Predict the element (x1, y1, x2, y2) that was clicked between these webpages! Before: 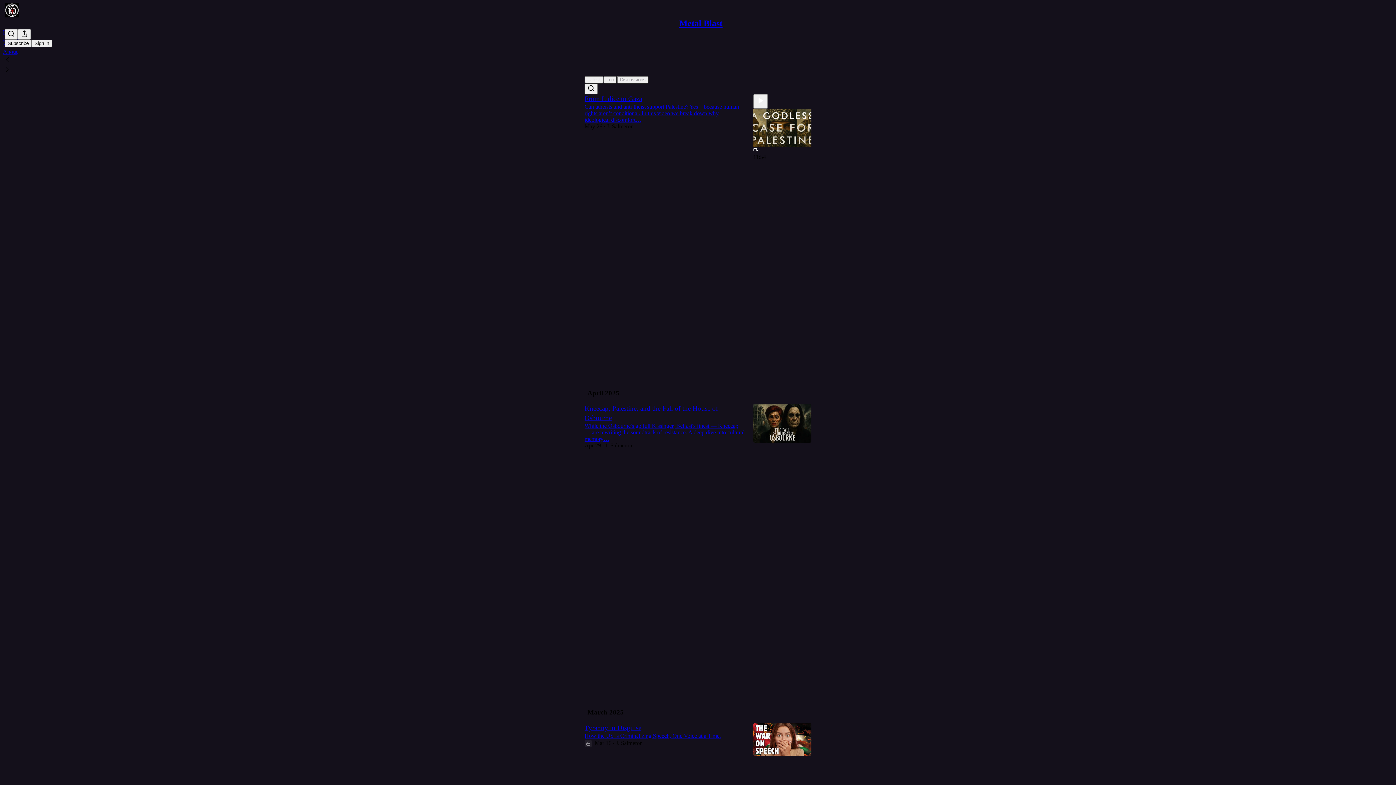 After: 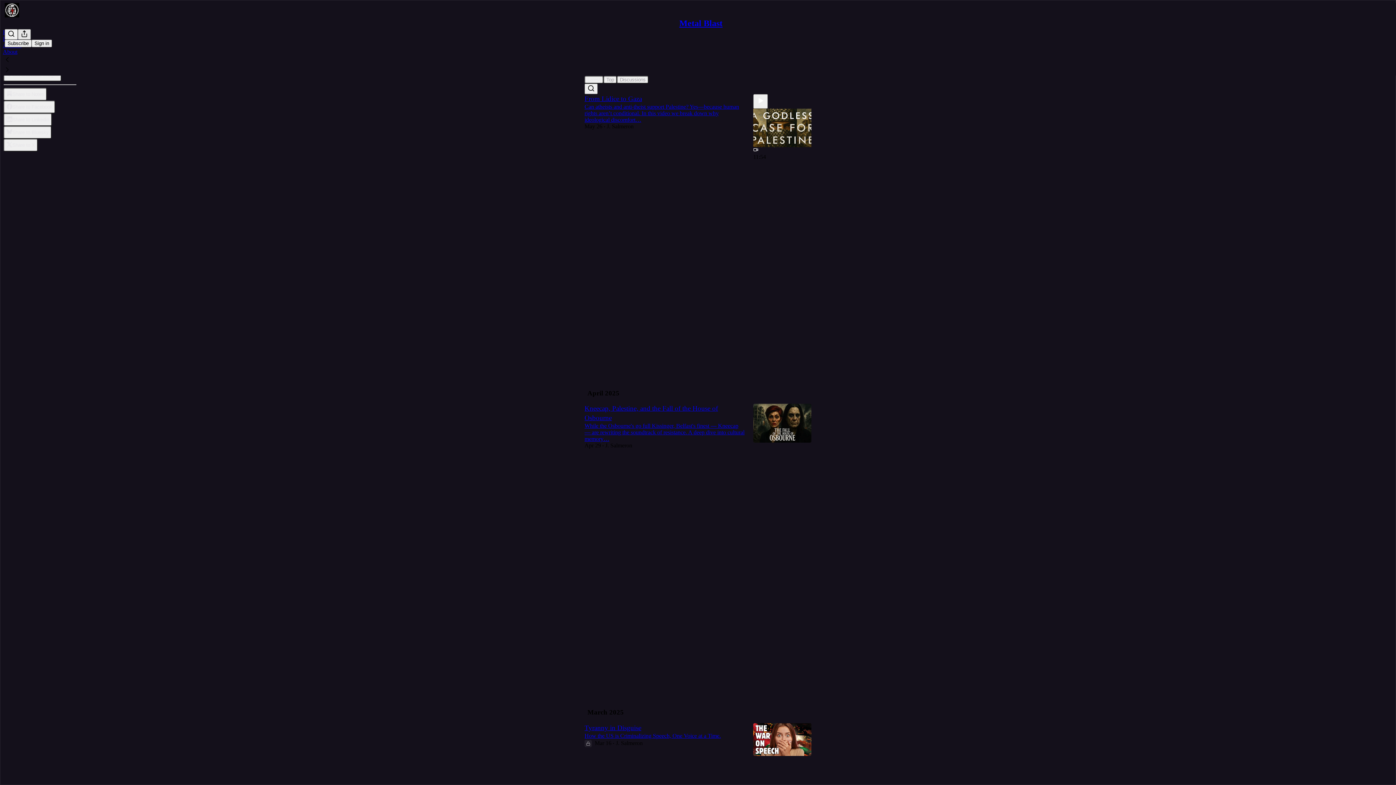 Action: label: View more bbox: (17, 29, 30, 39)